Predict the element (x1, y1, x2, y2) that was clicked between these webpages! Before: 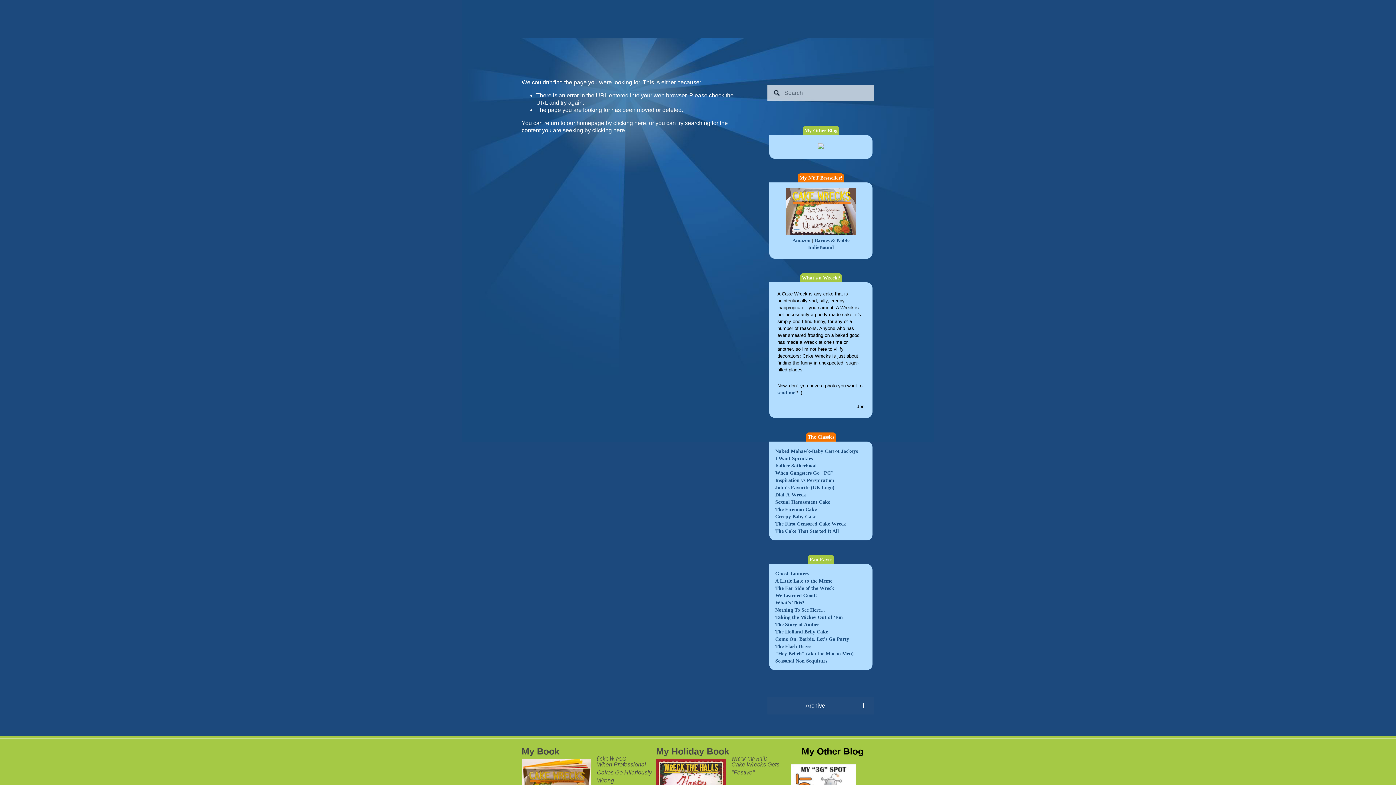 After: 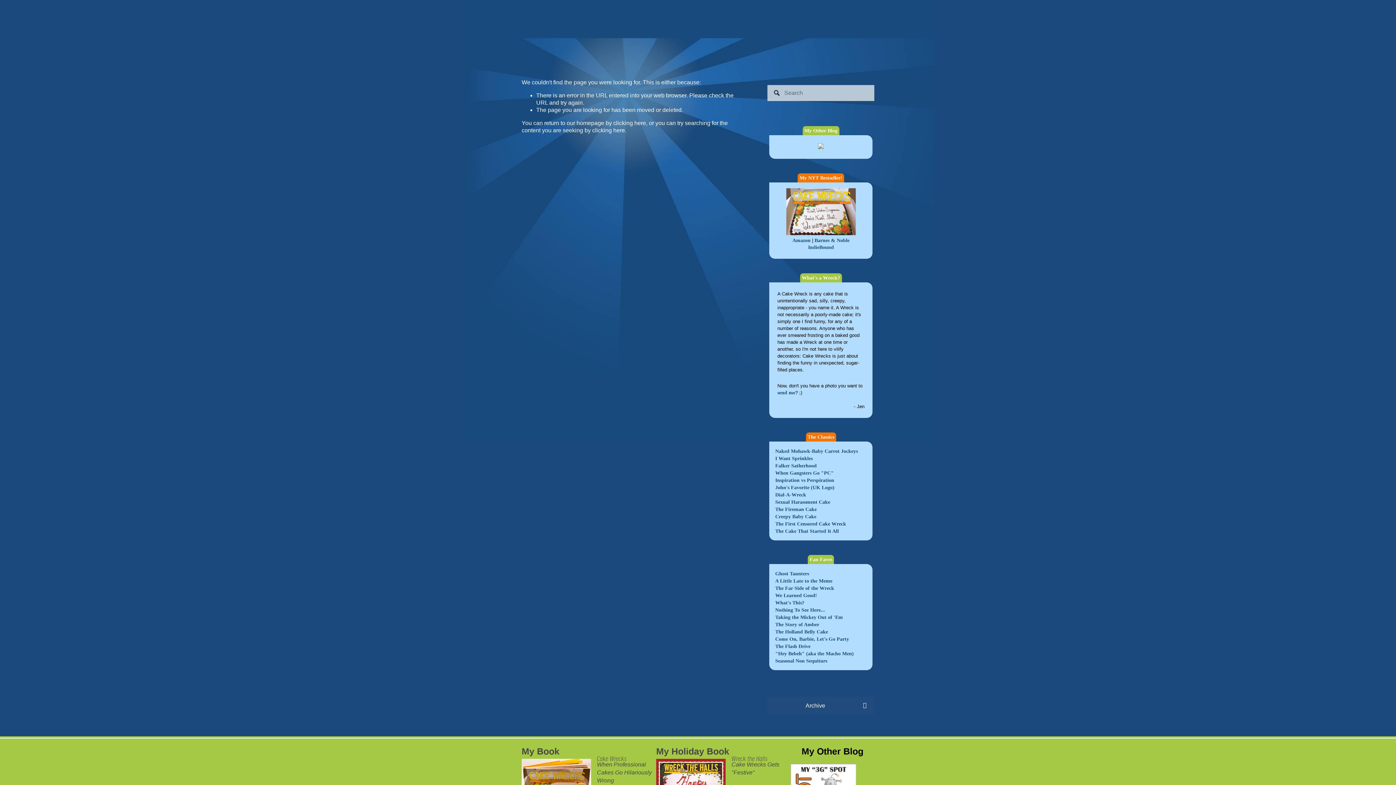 Action: bbox: (796, 59, 808, 70) label: URL